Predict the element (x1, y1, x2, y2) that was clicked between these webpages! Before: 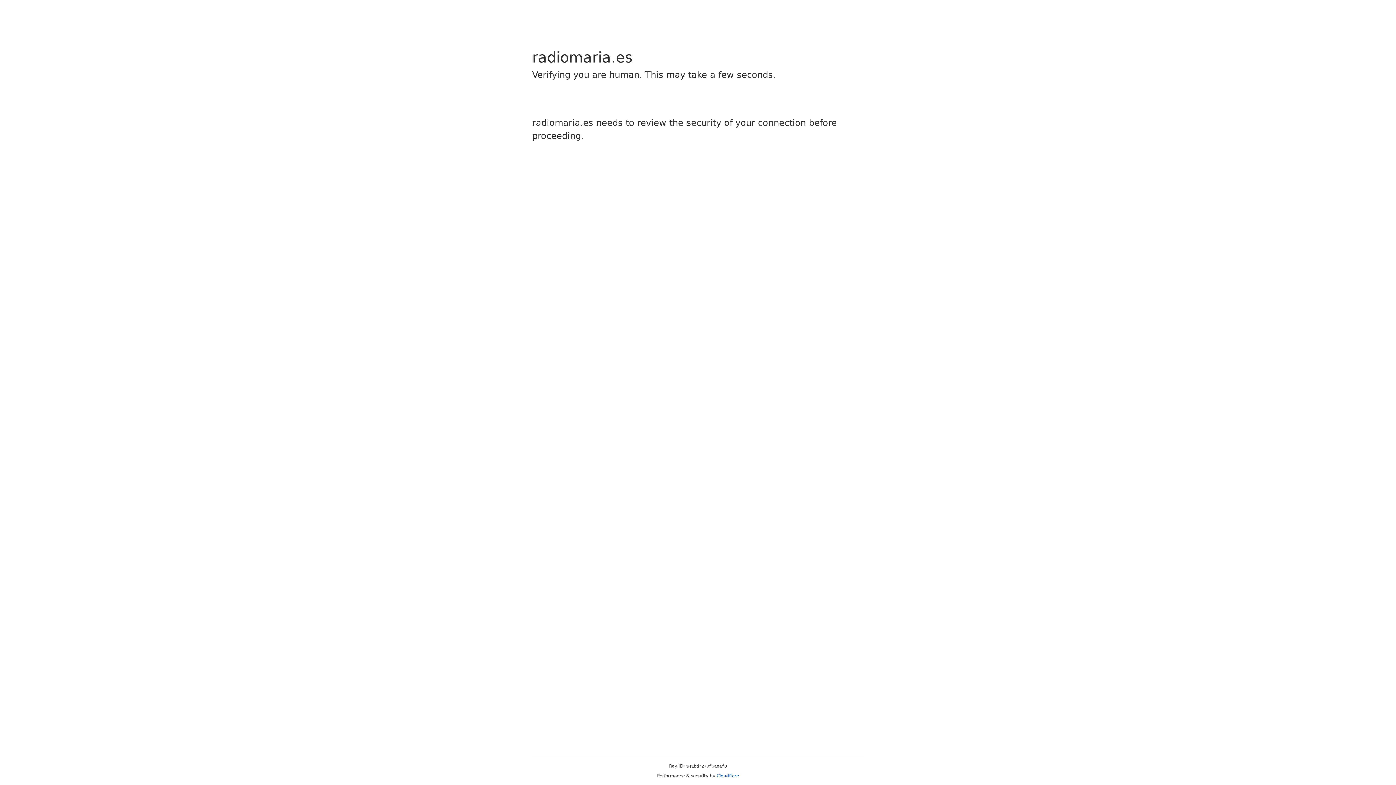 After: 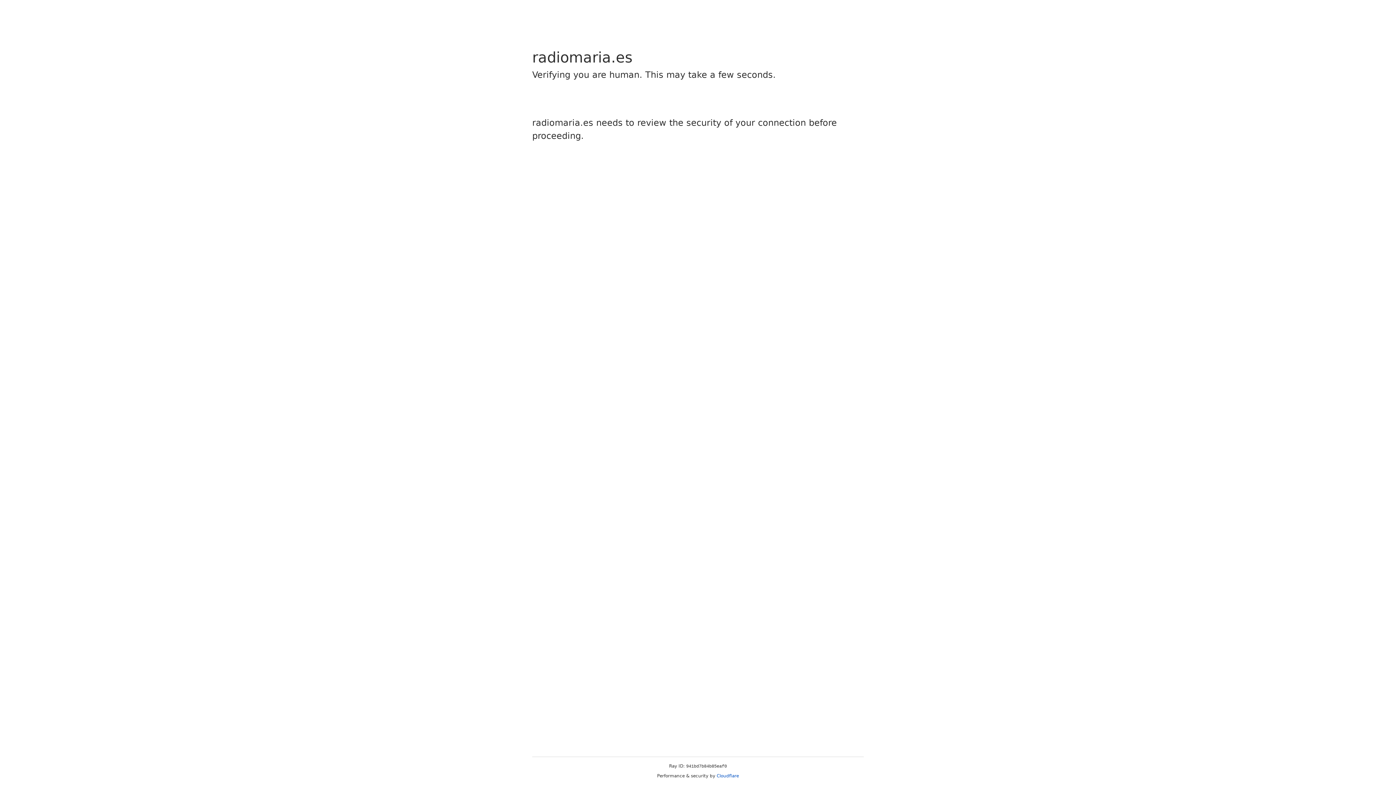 Action: label: Cloudflare bbox: (716, 773, 739, 778)